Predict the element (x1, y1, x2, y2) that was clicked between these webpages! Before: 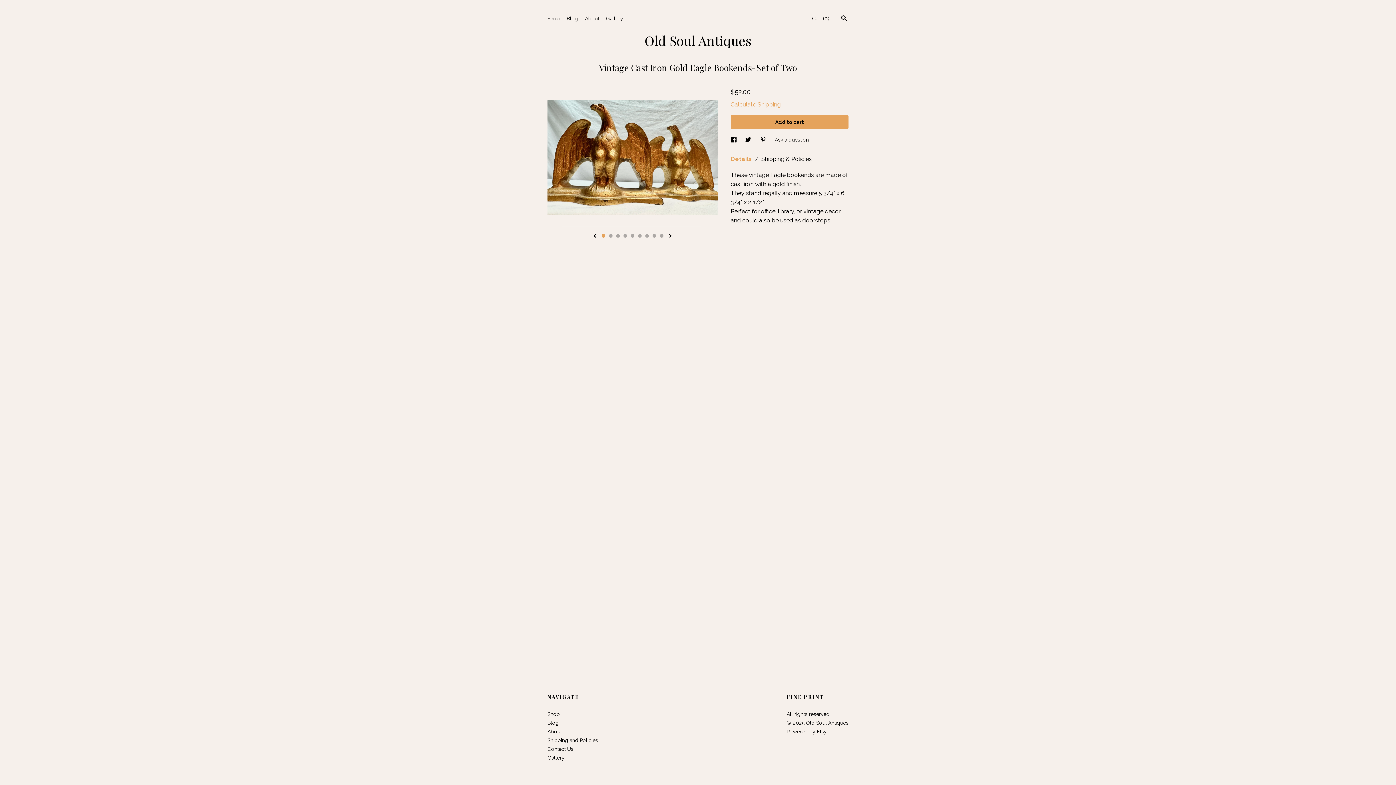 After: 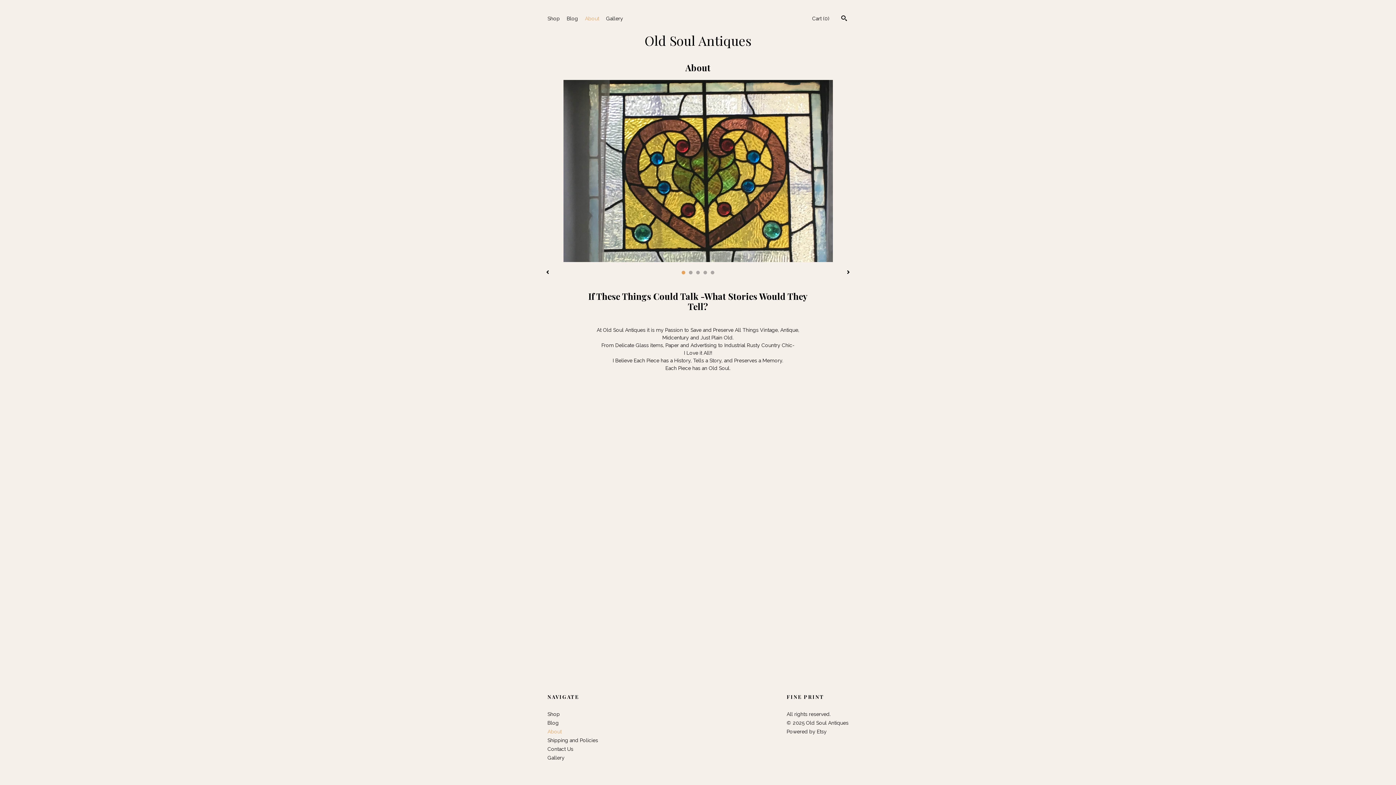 Action: label: About bbox: (547, 729, 561, 734)